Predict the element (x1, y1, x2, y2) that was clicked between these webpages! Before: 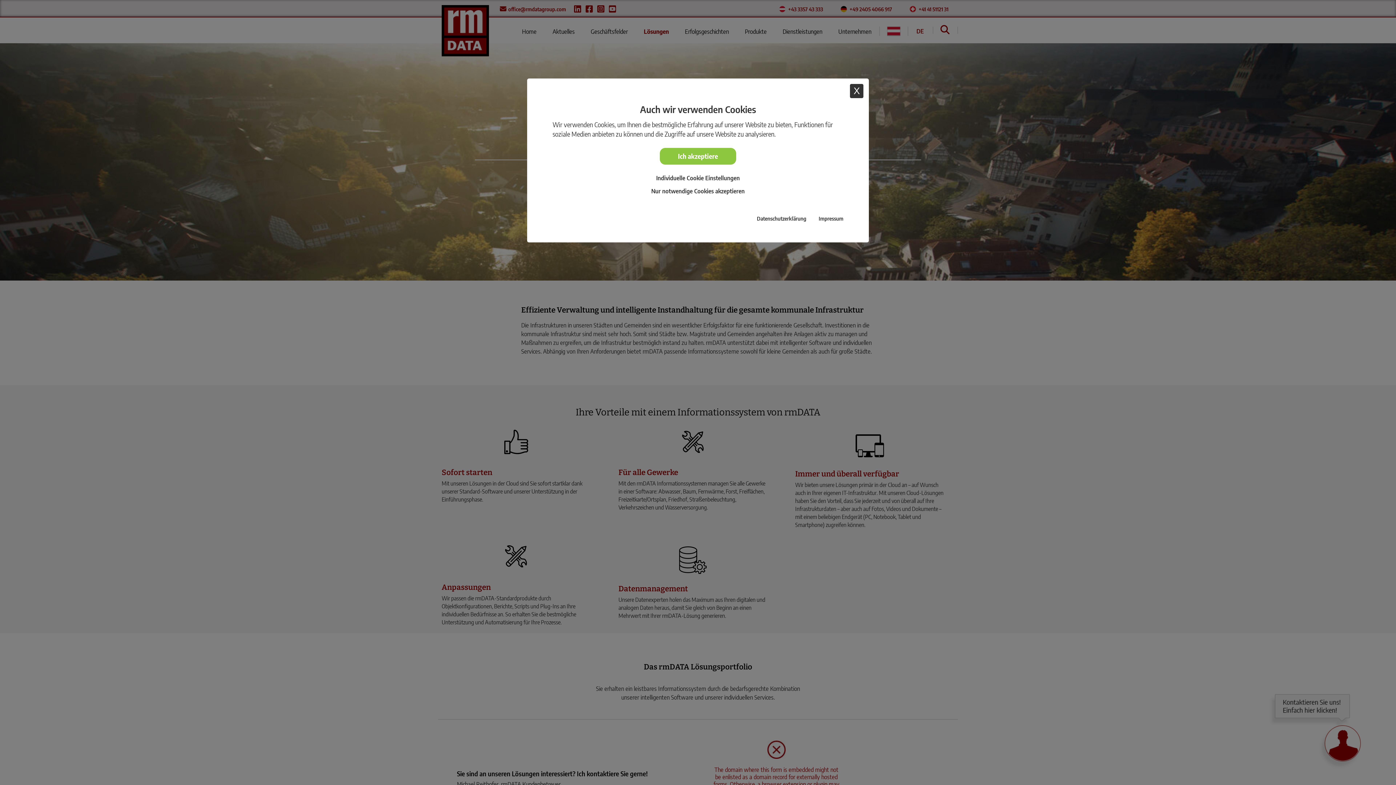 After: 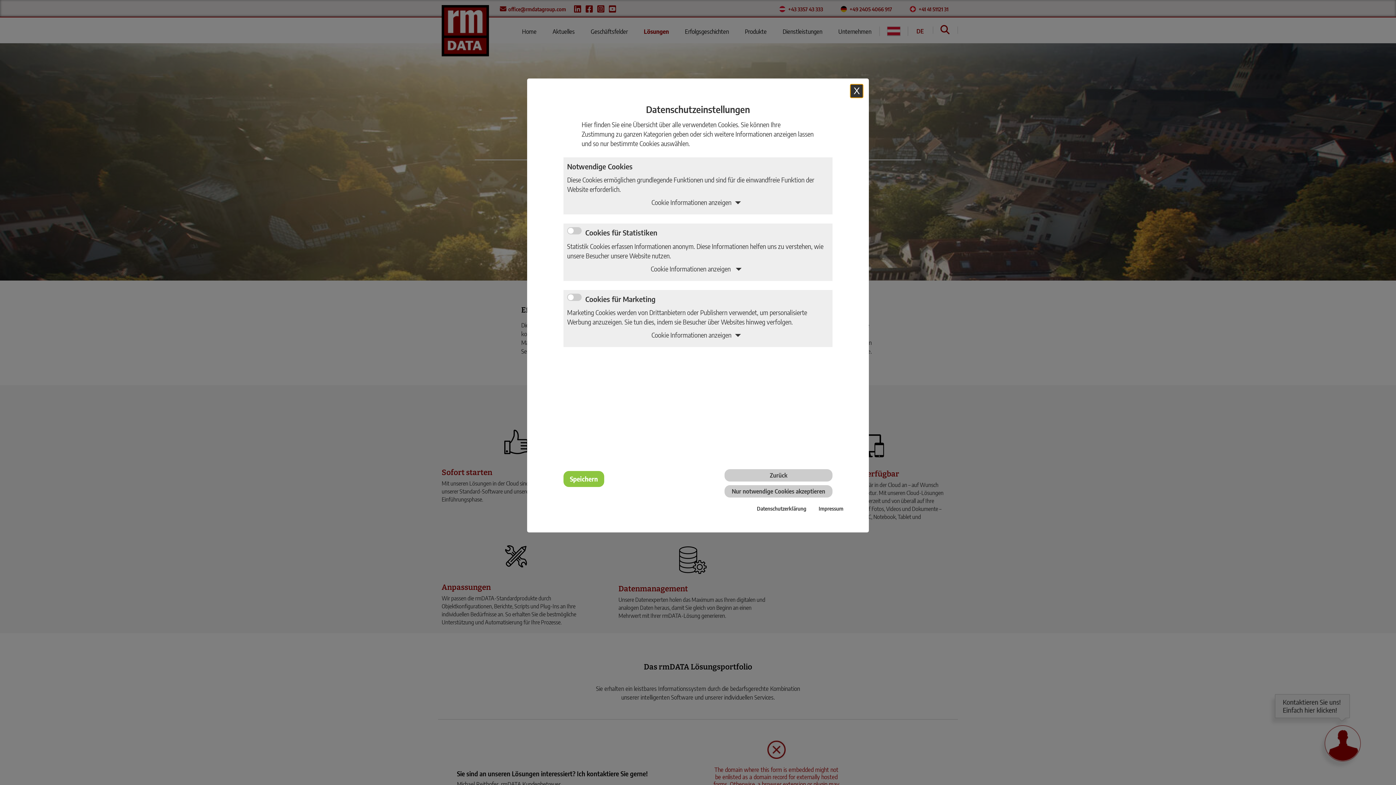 Action: bbox: (654, 172, 741, 183) label: Individuelle Cookie Einstellungen